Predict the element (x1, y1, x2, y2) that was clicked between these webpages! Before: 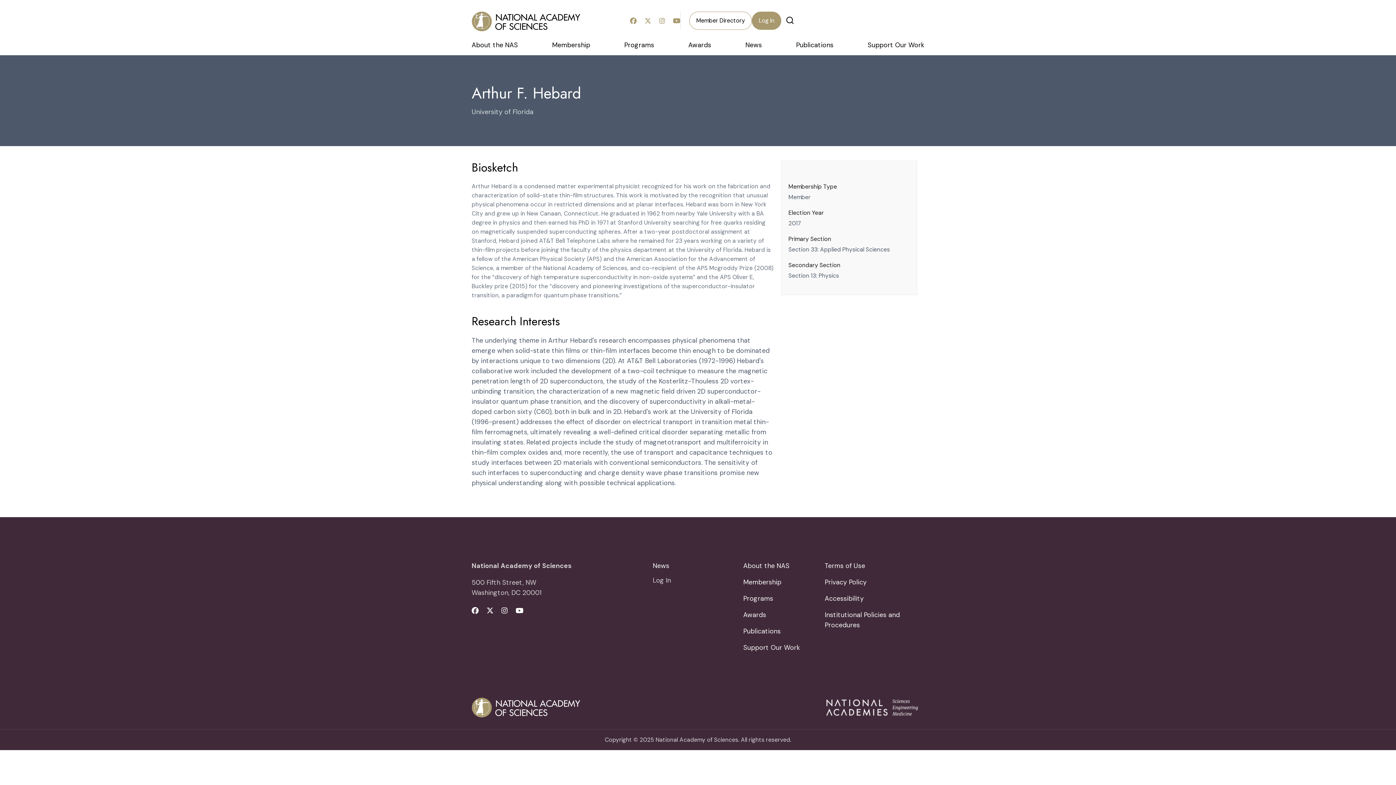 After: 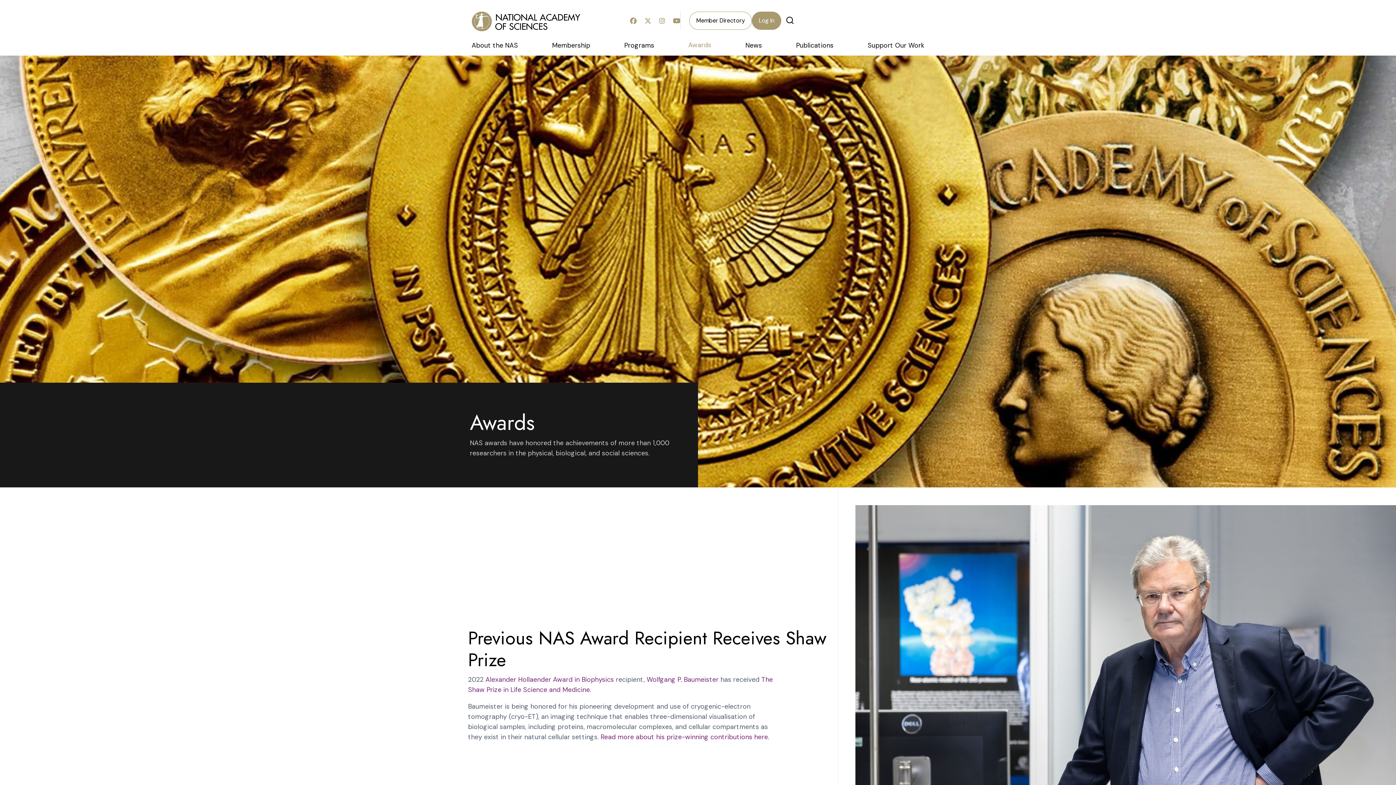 Action: bbox: (743, 610, 824, 626) label: Awards